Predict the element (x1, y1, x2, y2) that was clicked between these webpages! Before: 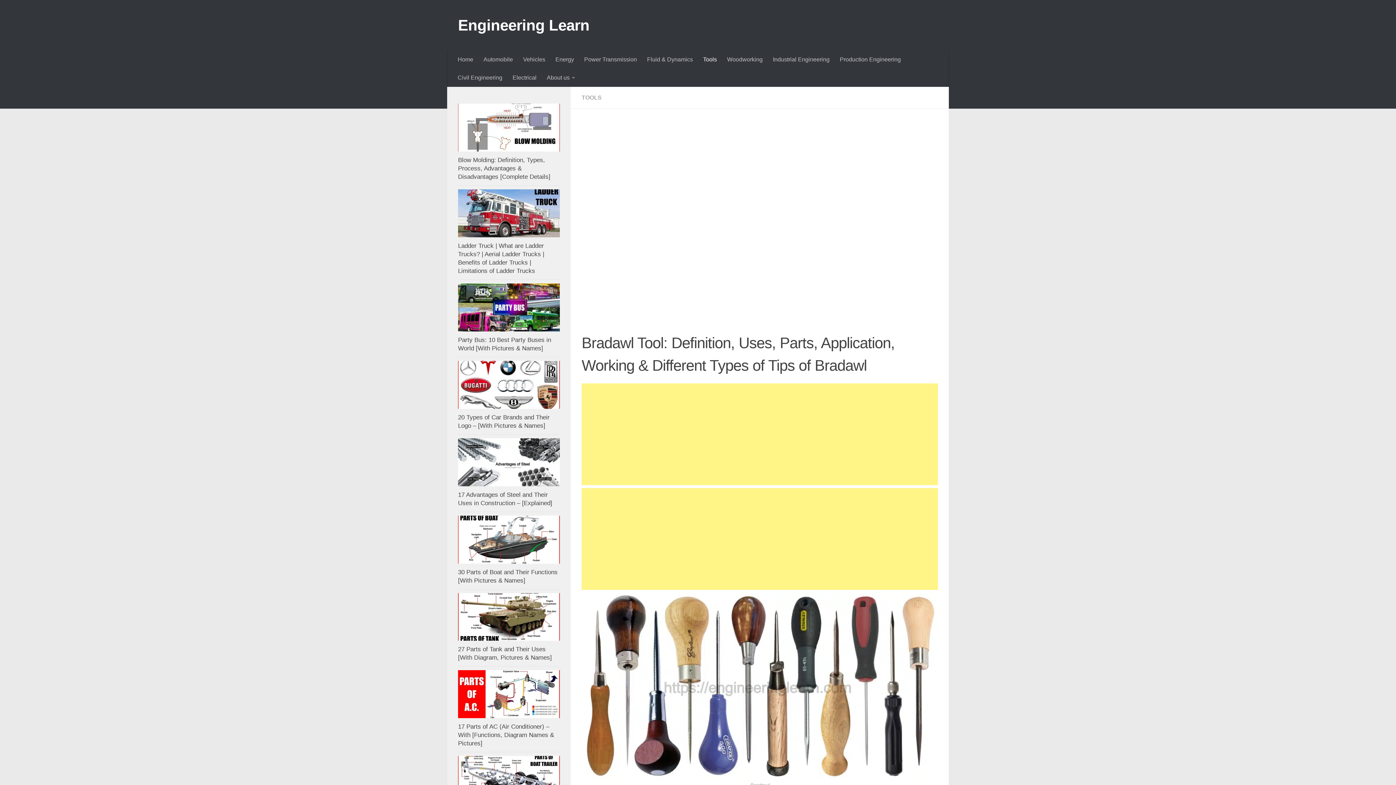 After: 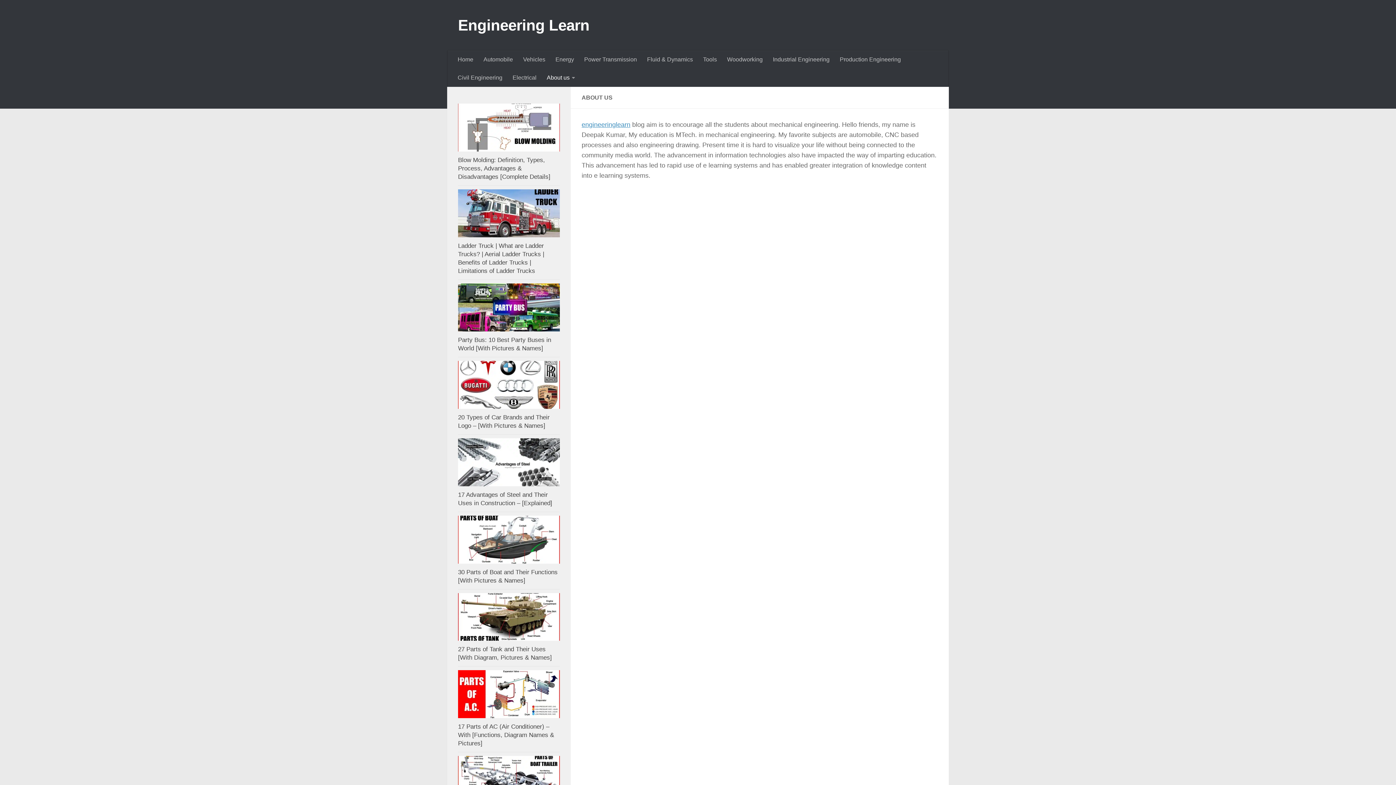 Action: bbox: (541, 68, 580, 86) label: About us